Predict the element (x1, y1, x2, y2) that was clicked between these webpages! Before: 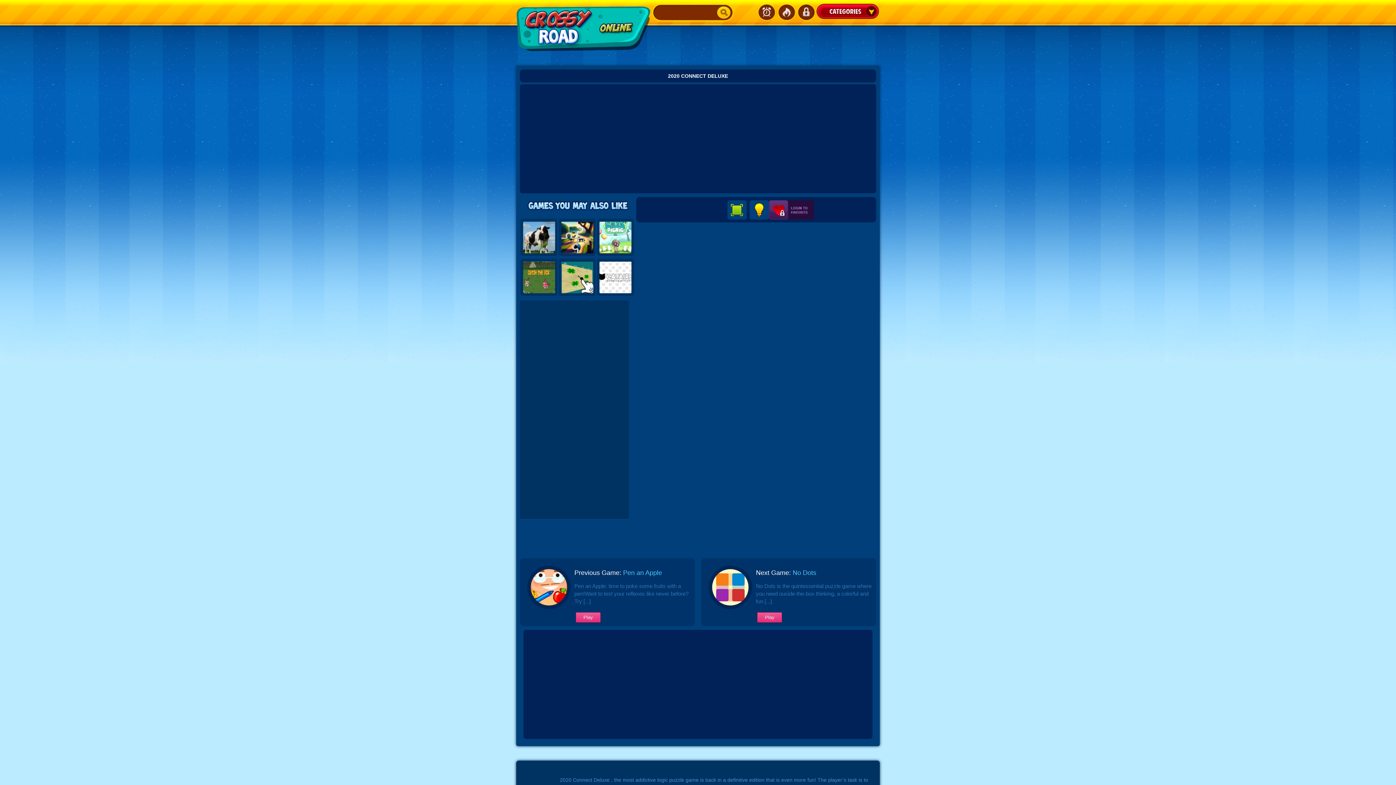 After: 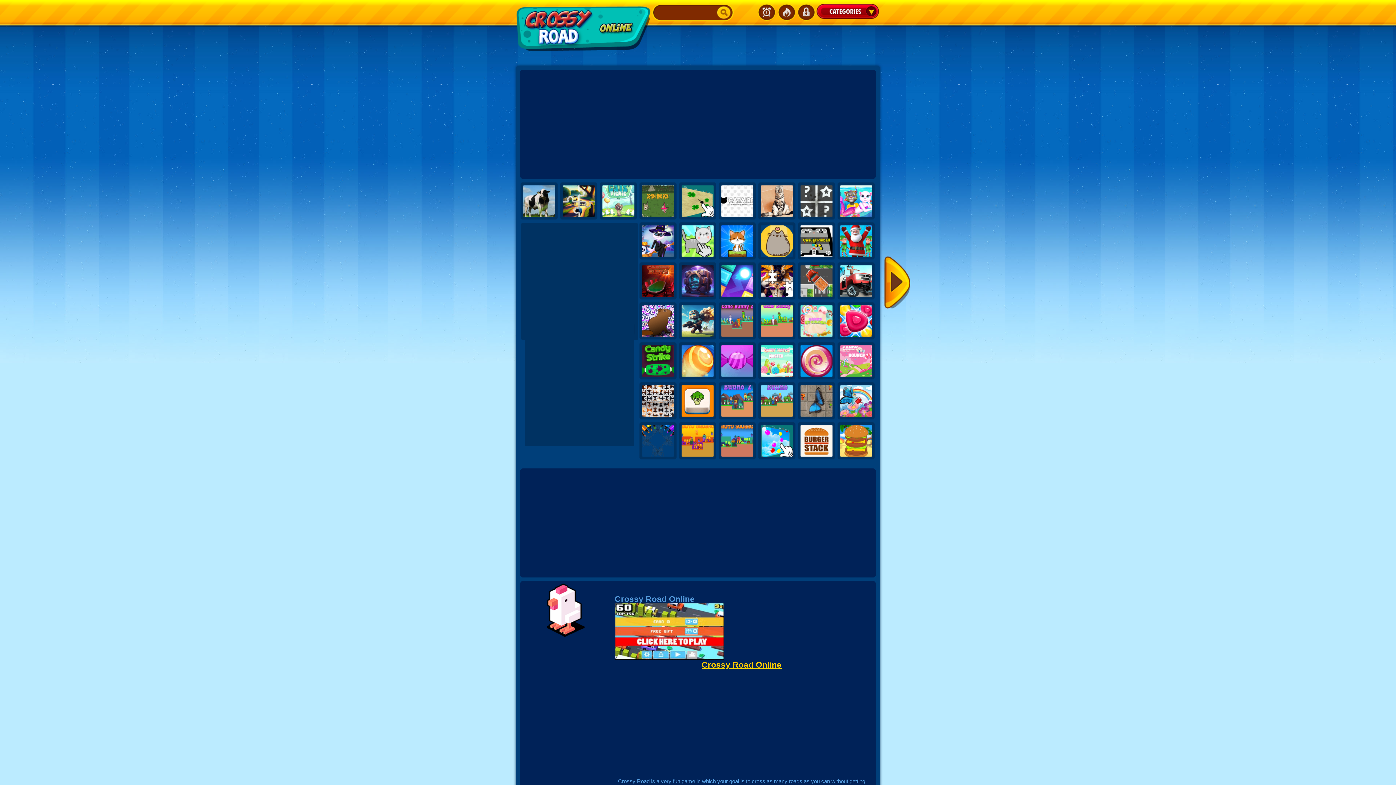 Action: bbox: (516, 6, 652, 51)